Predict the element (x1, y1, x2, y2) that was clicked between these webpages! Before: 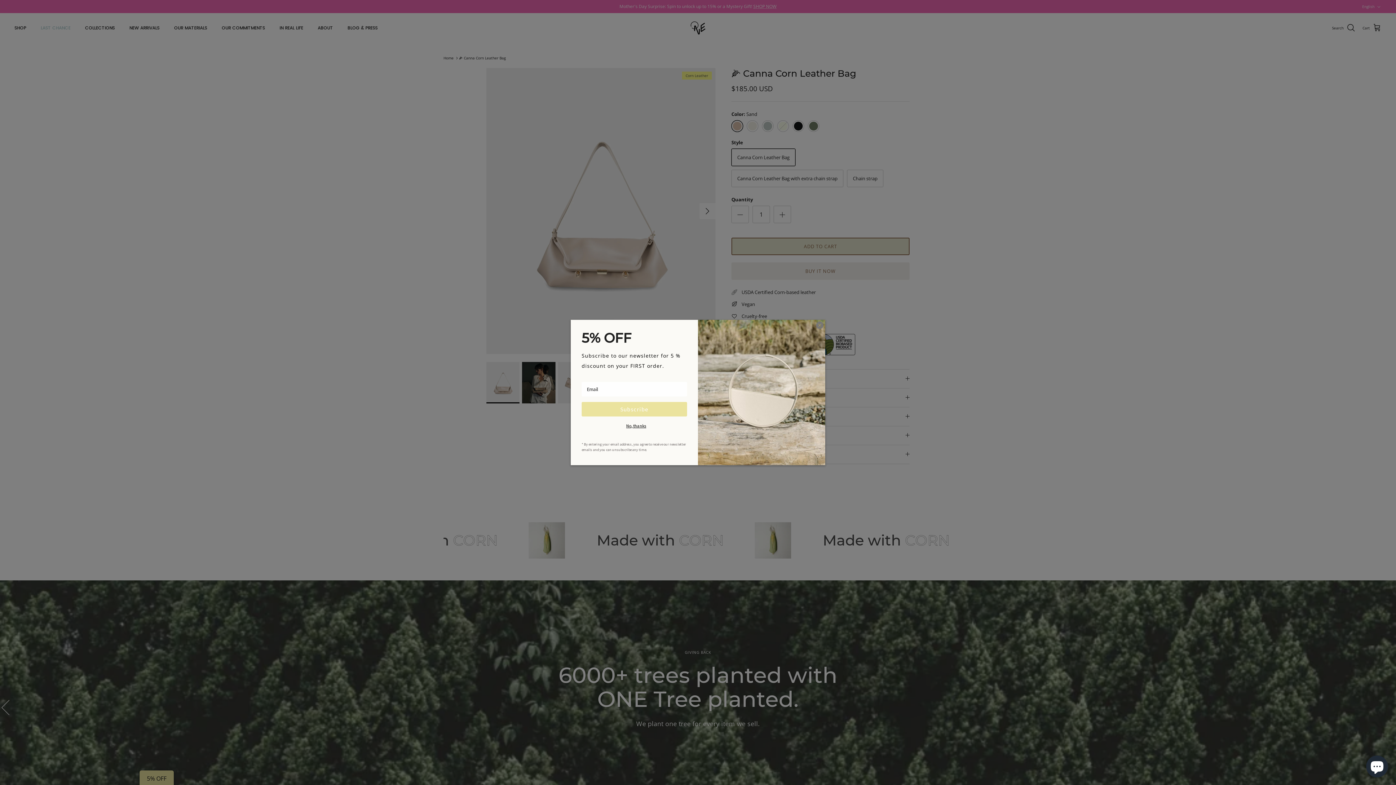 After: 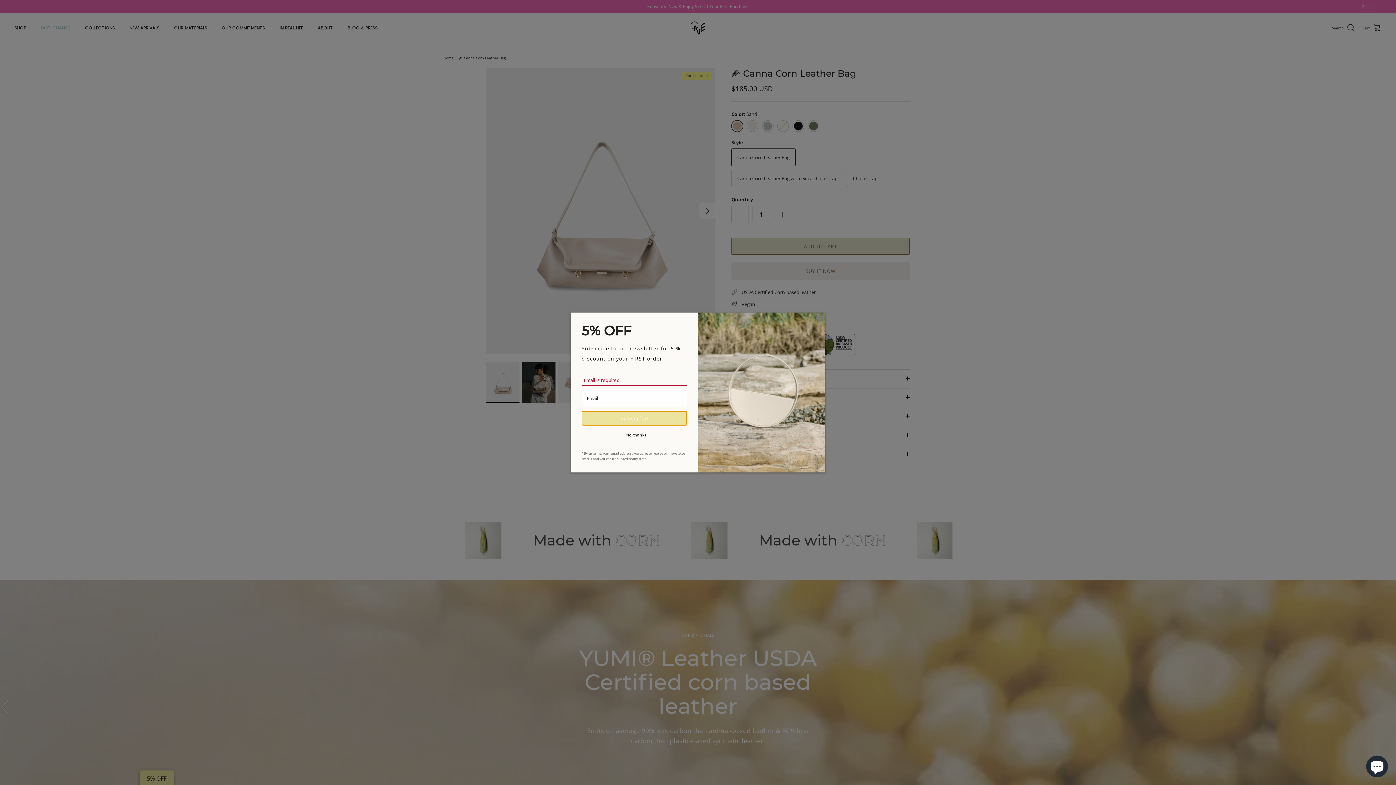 Action: bbox: (581, 402, 687, 416) label: Subscribe